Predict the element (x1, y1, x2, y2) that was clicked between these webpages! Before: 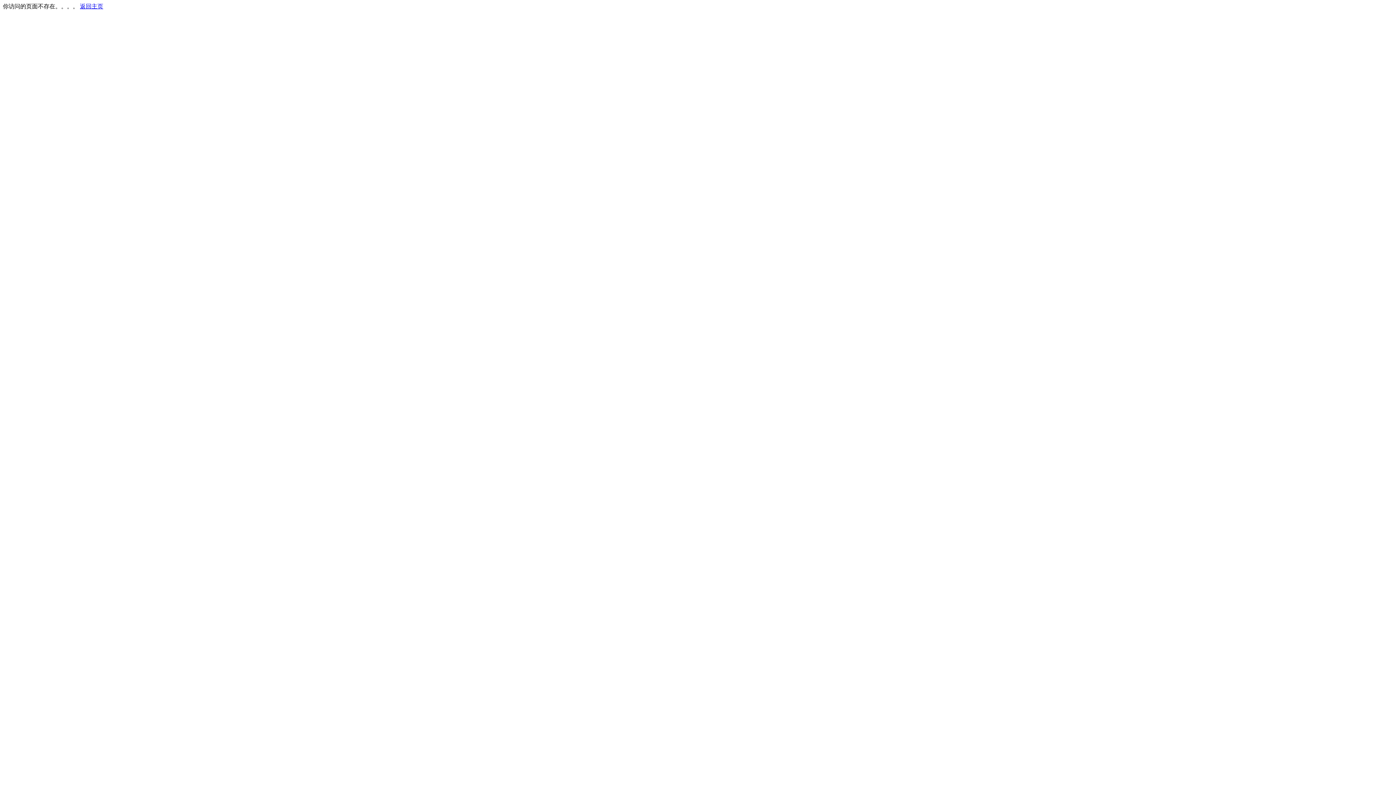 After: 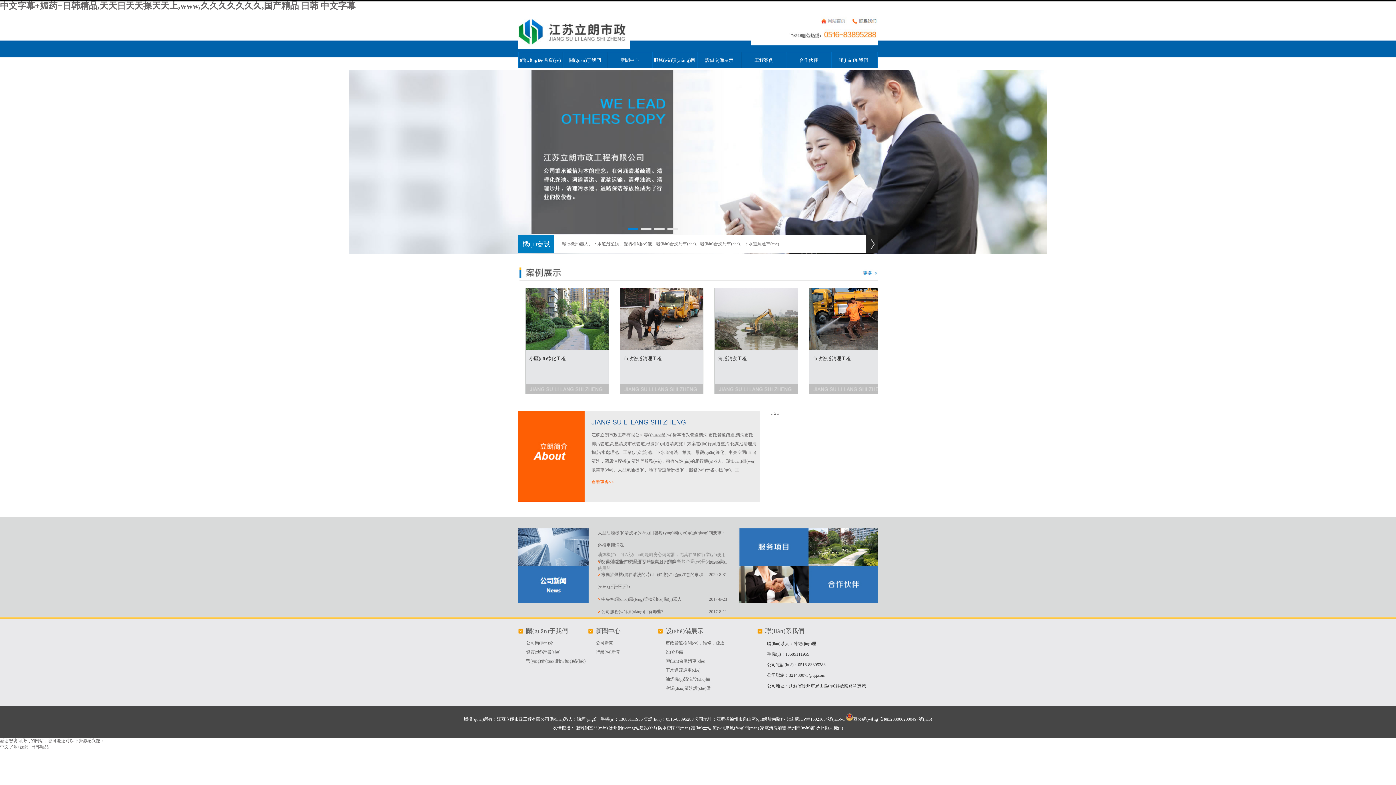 Action: label: 返回主页 bbox: (80, 3, 103, 9)